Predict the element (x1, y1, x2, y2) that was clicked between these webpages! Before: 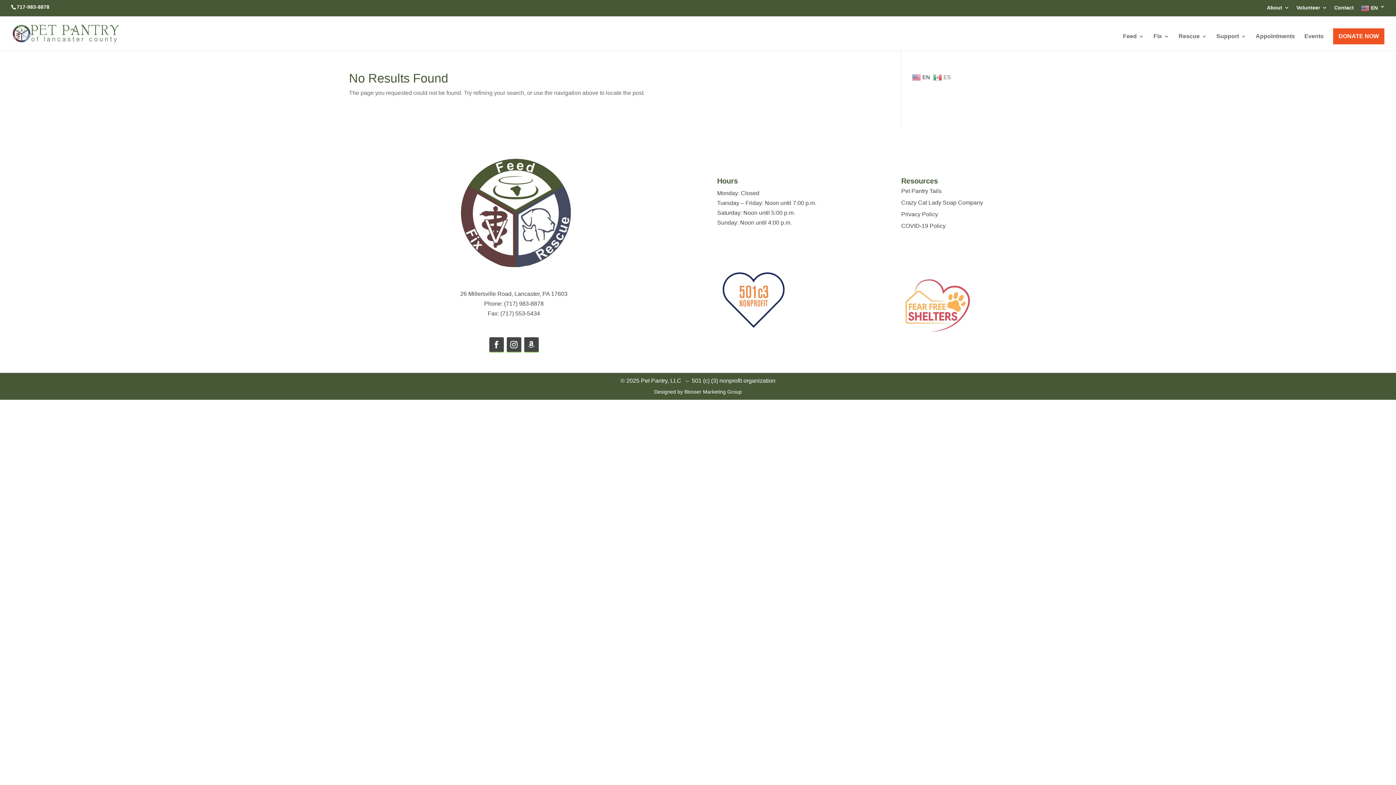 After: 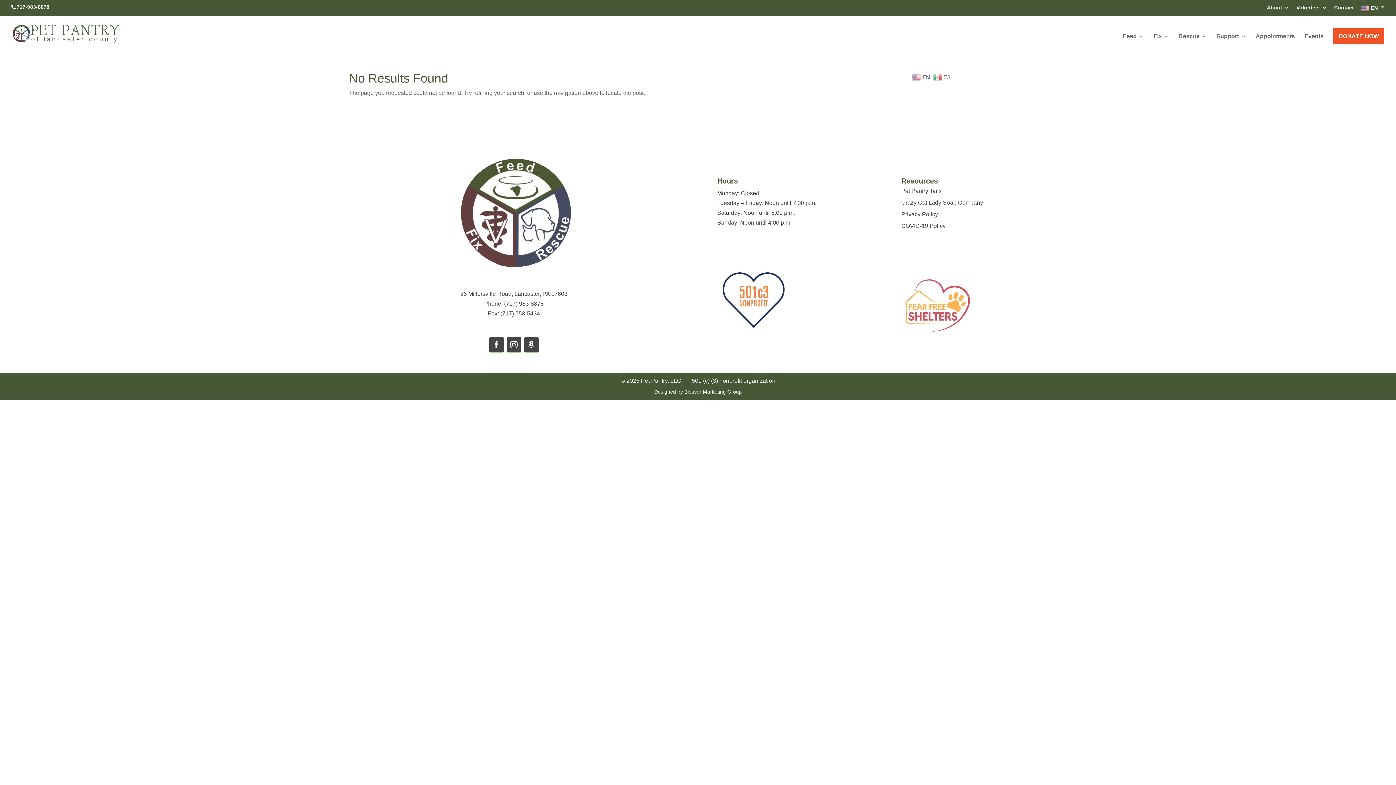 Action: bbox: (524, 337, 538, 352)